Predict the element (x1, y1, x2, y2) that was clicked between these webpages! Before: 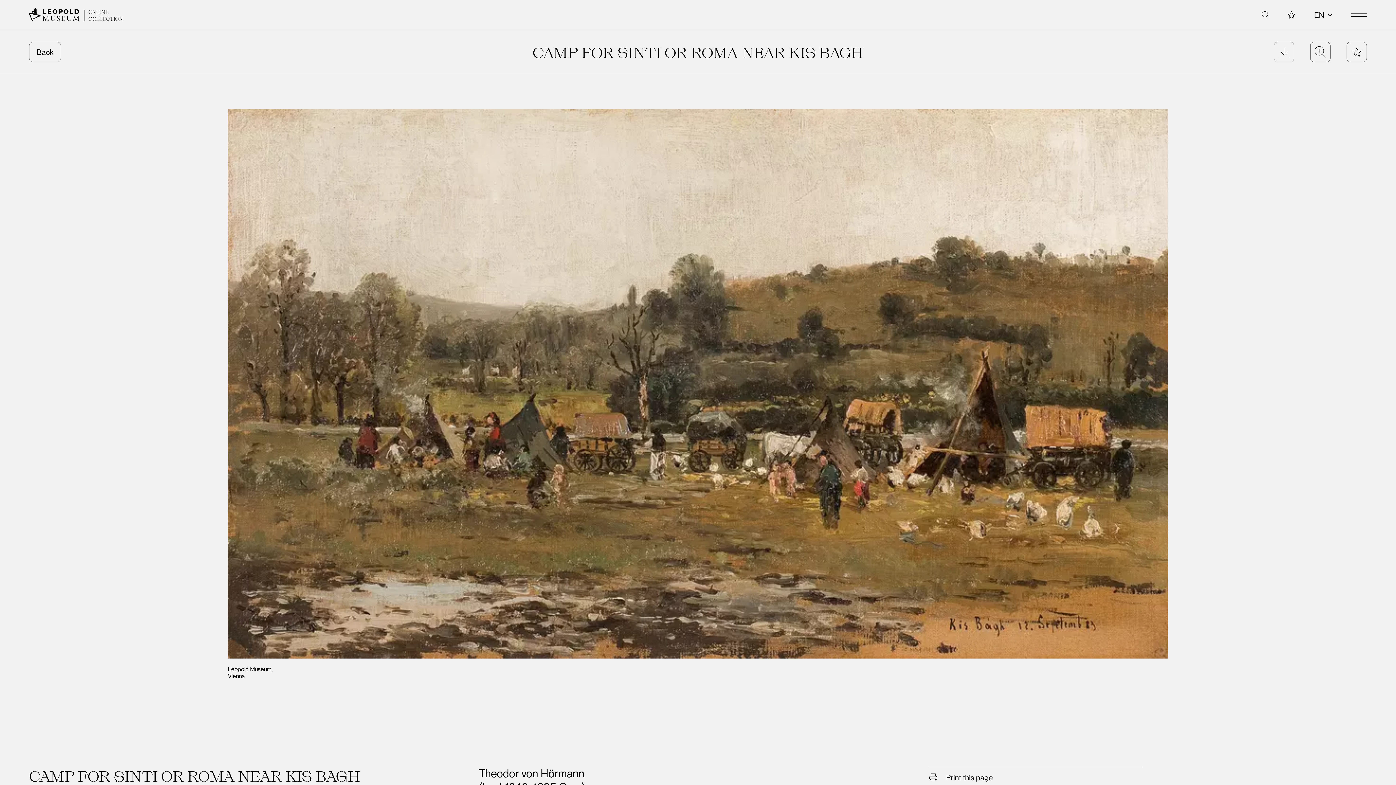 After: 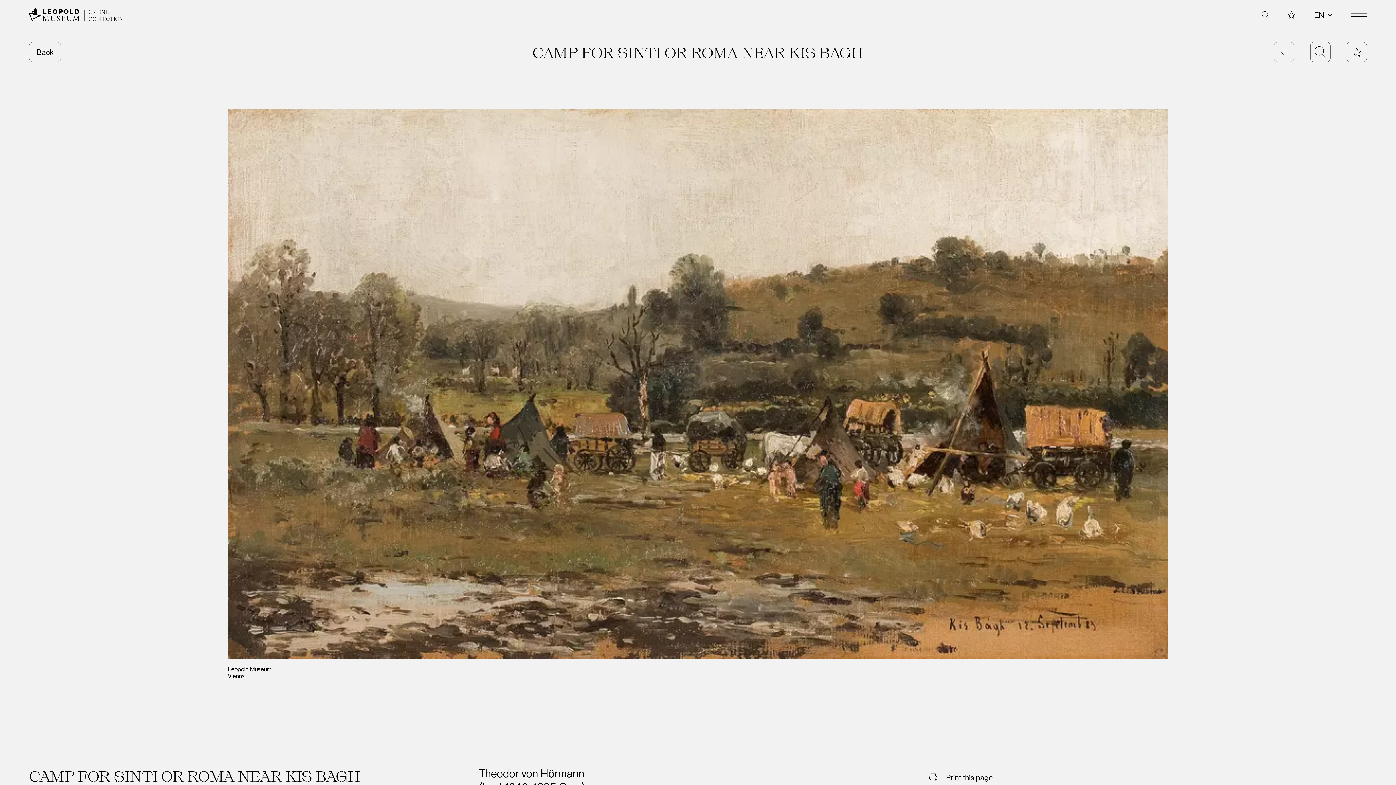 Action: bbox: (29, 8, 81, 21)